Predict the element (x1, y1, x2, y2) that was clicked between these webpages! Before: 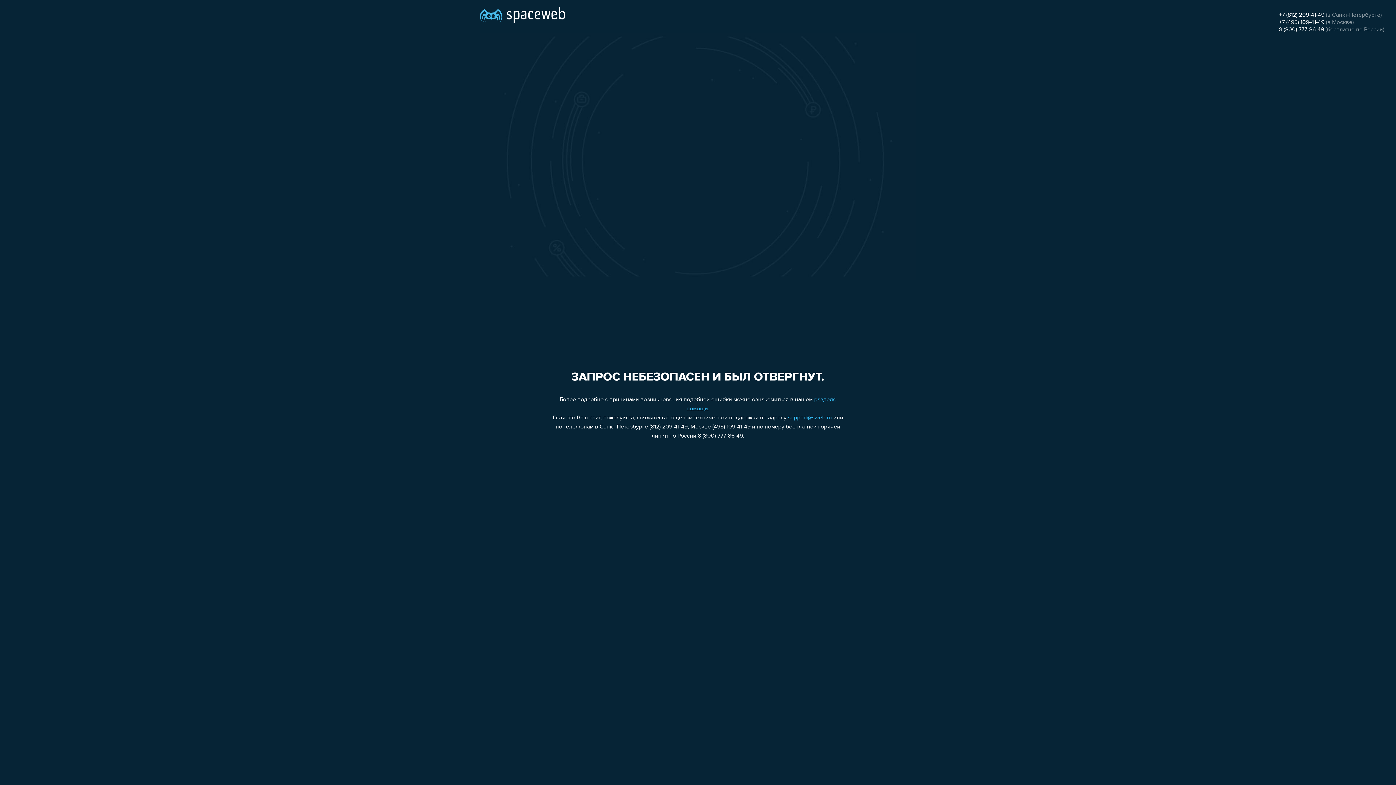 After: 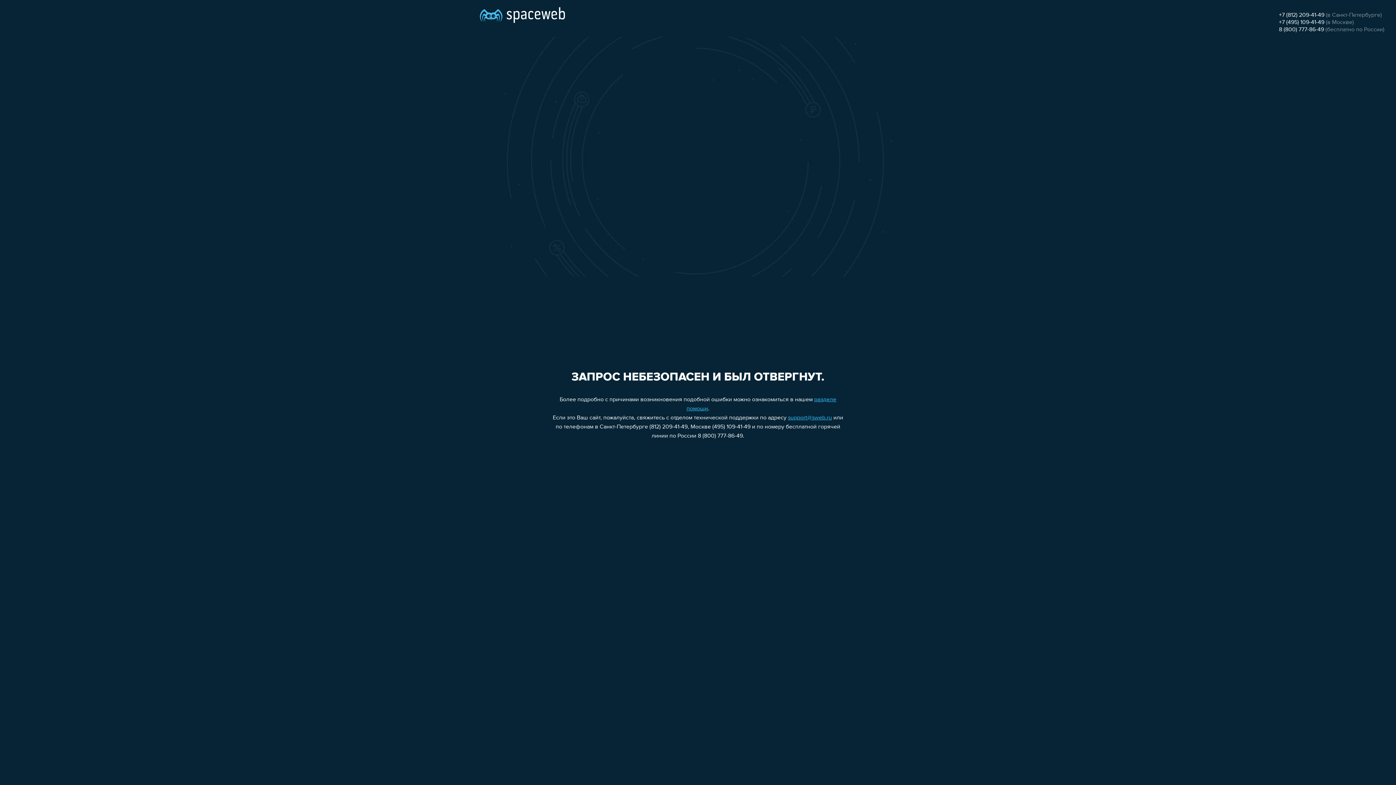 Action: label: +7 (812) 209-41-49 bbox: (1279, 12, 1324, 18)